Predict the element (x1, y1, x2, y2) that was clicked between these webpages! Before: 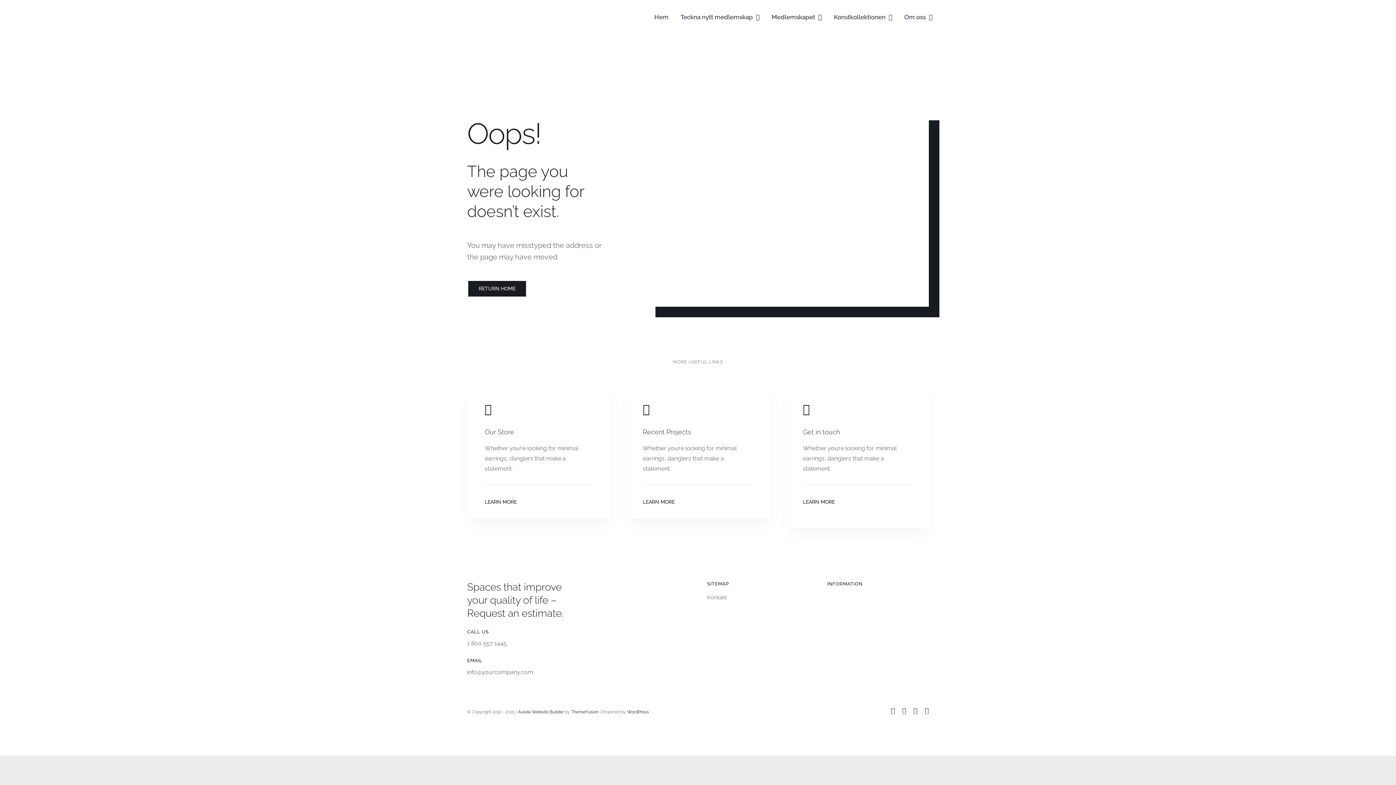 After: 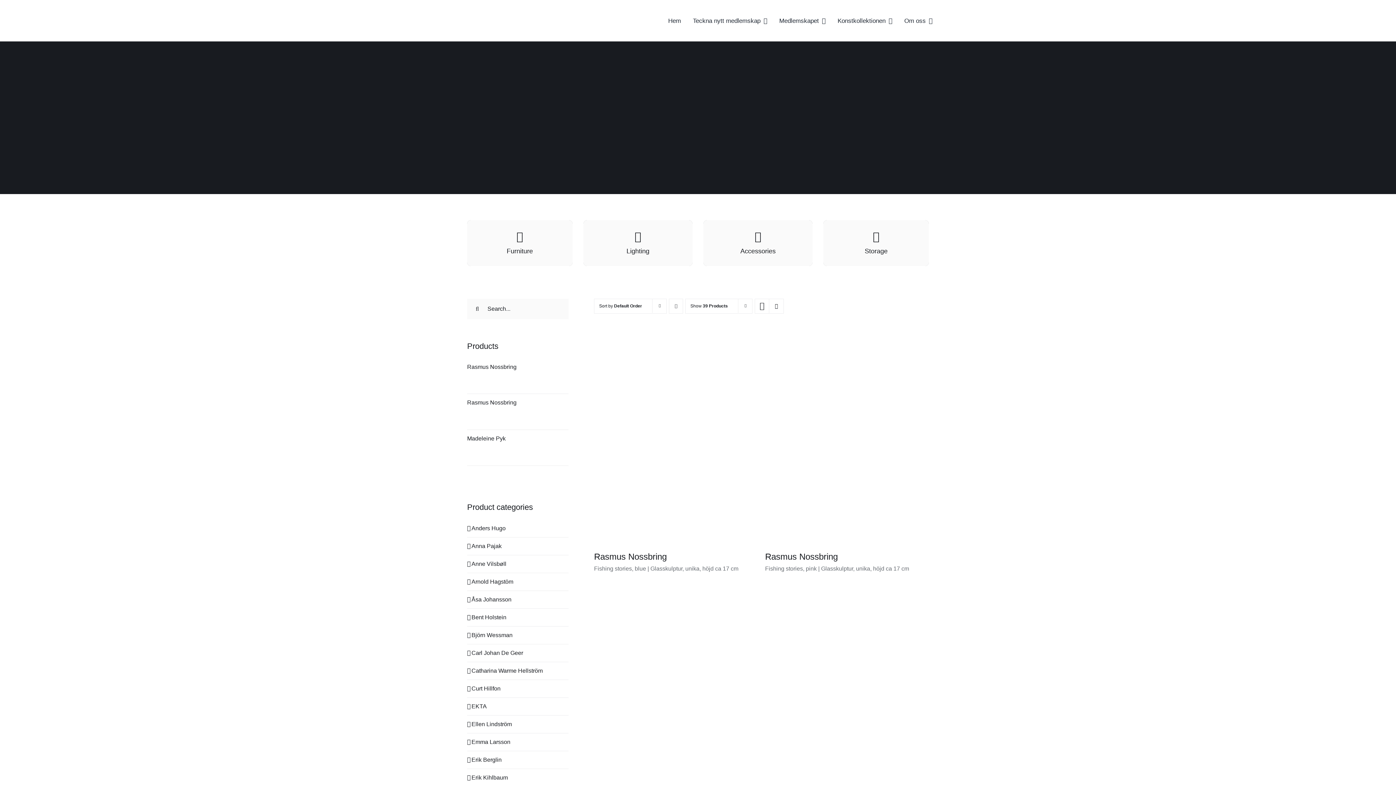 Action: bbox: (484, 499, 516, 505) label: LEARN MORE